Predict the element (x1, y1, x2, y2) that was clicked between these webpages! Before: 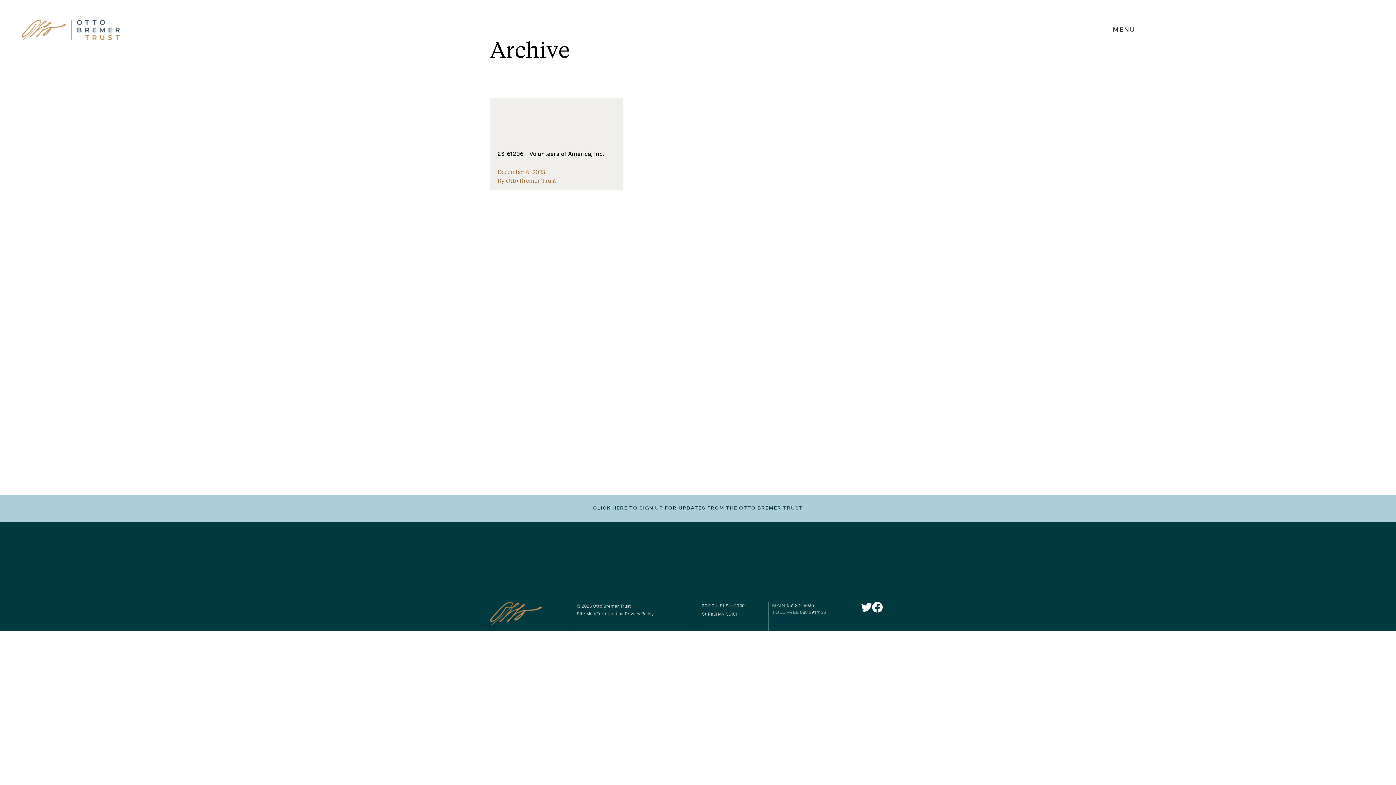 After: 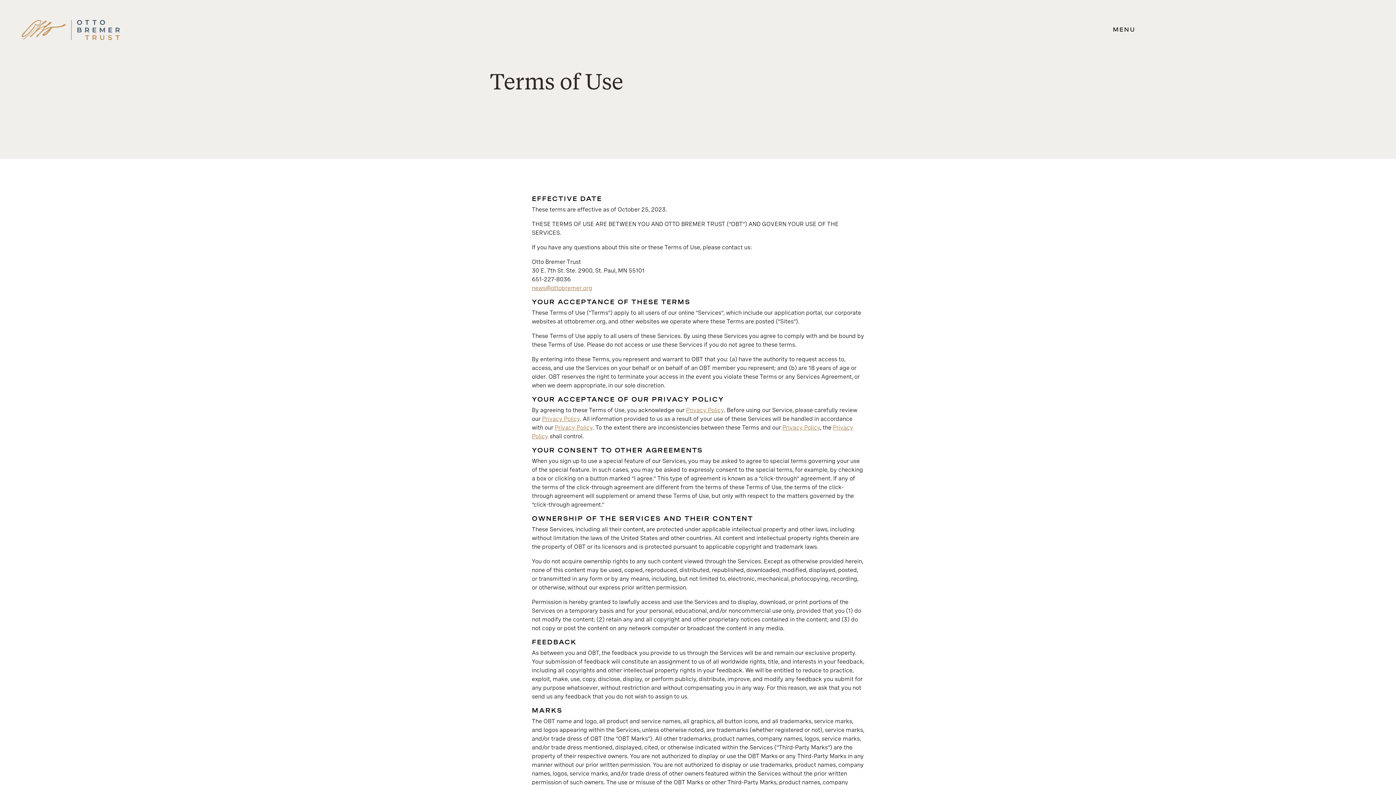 Action: label: Terms of Use bbox: (596, 610, 623, 617)